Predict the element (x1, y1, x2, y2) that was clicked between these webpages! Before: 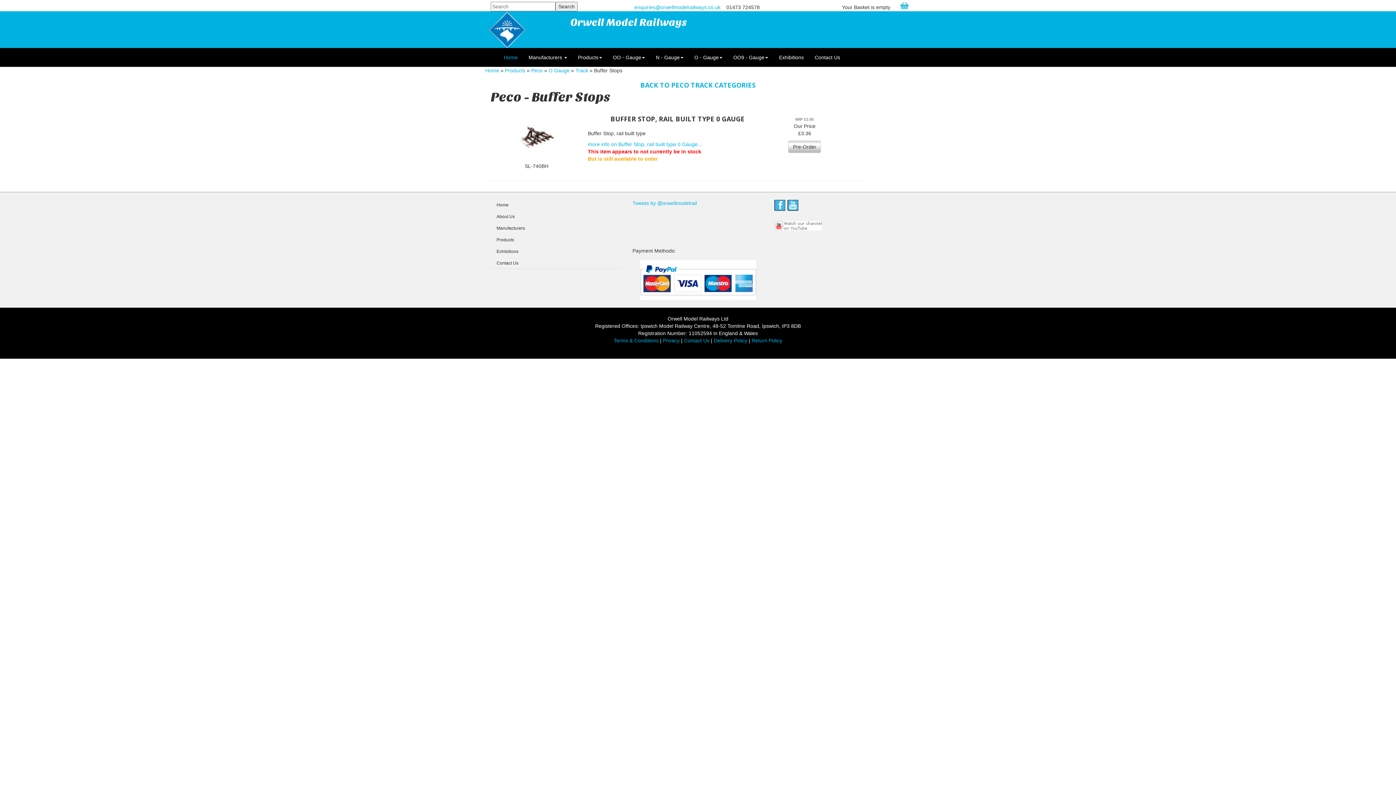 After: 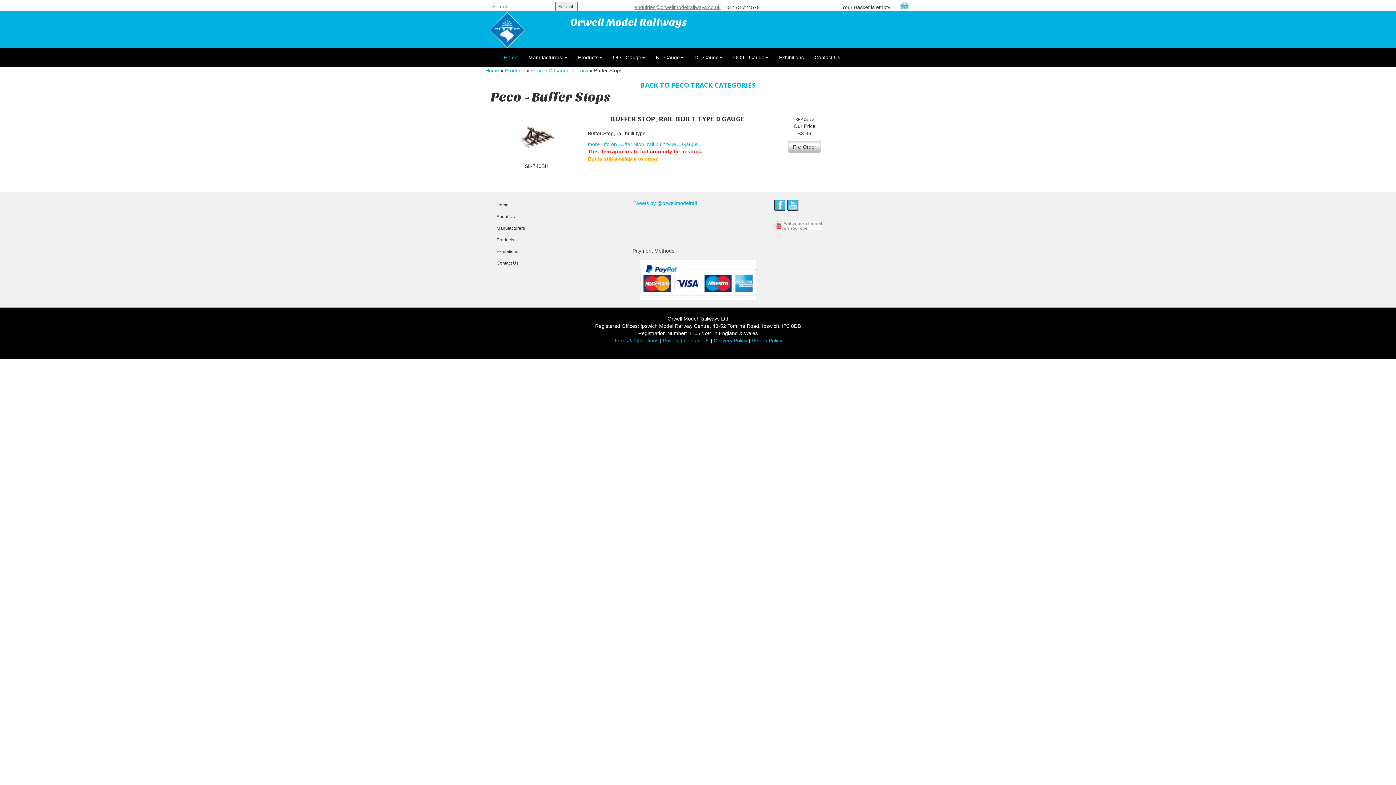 Action: label: enquiries@orwellmodelrailways.co.uk bbox: (634, 4, 720, 10)